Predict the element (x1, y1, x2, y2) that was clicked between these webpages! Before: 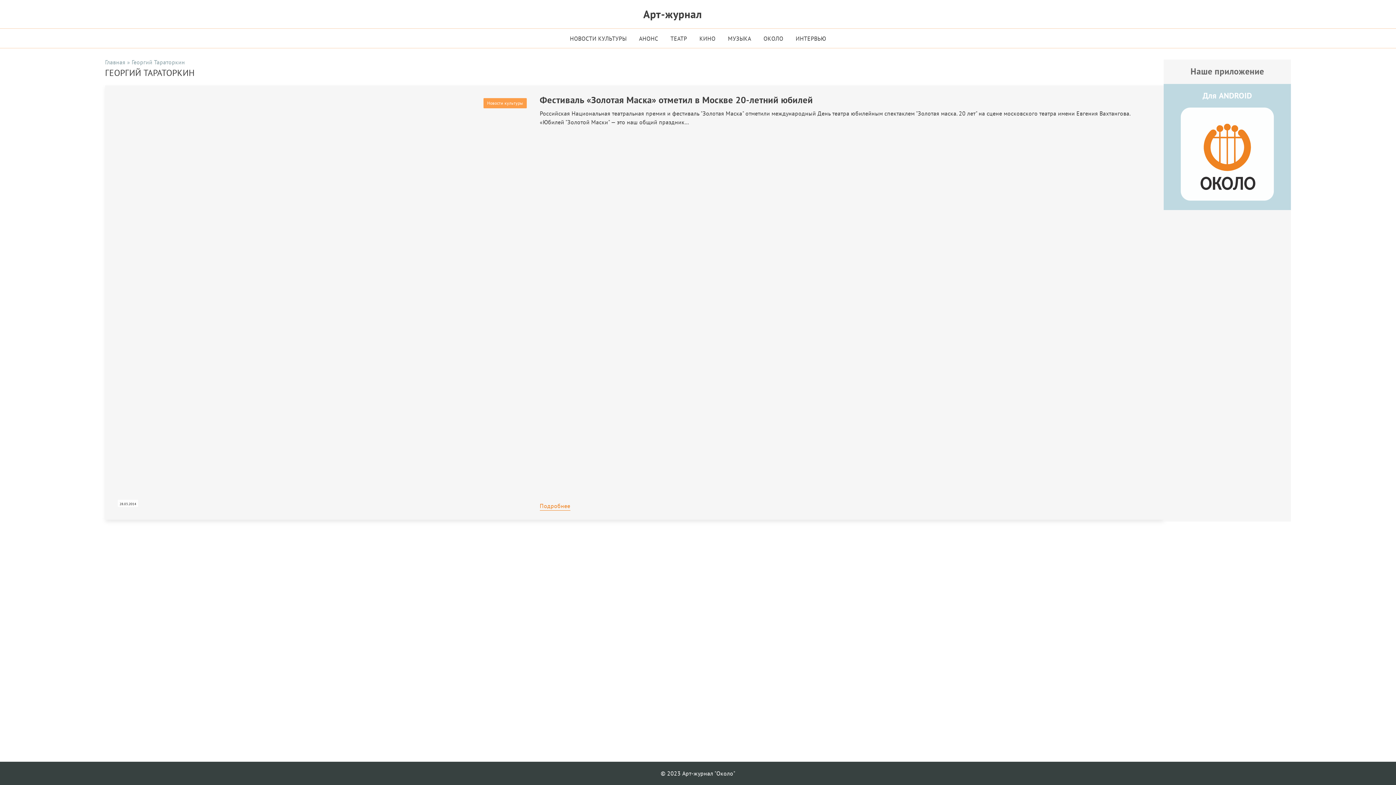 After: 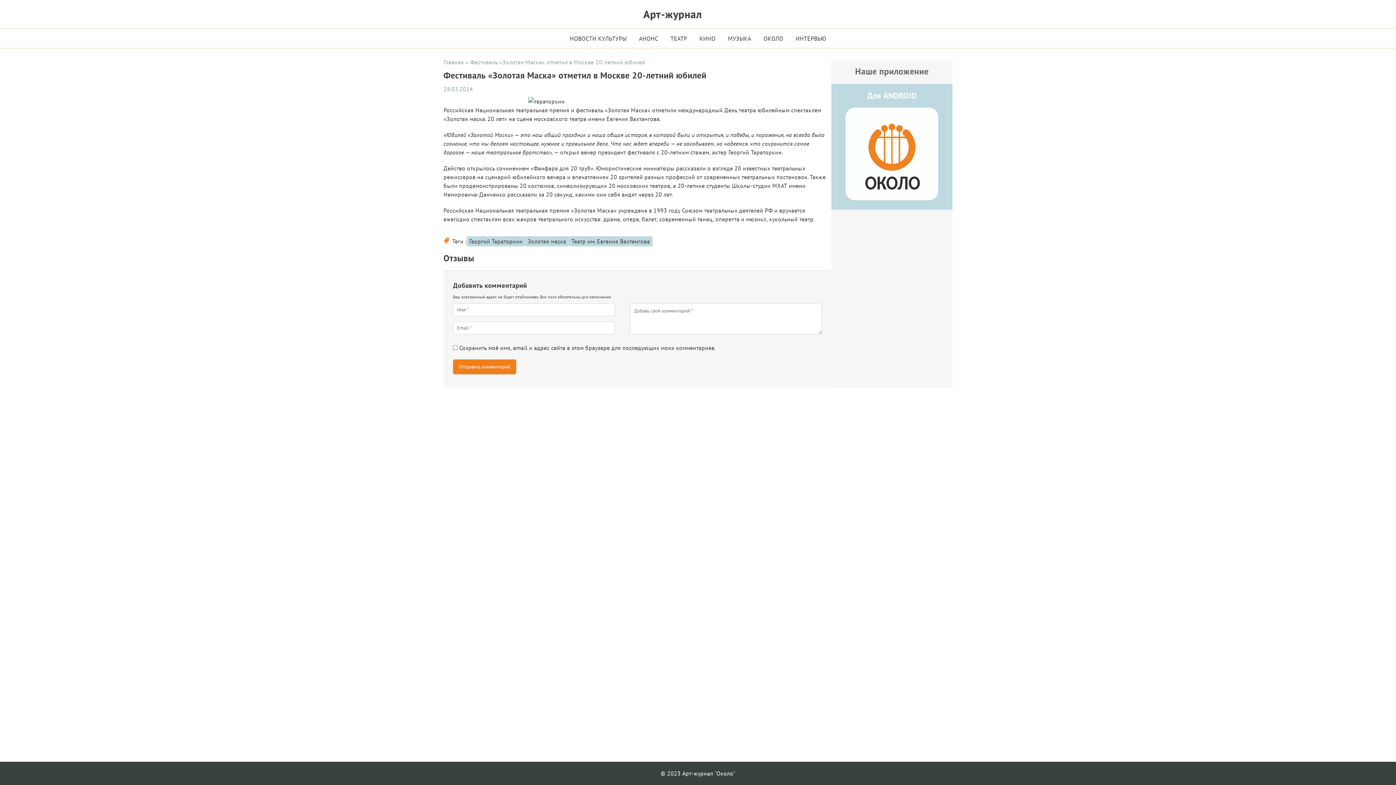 Action: label: Подробнее bbox: (539, 501, 570, 510)